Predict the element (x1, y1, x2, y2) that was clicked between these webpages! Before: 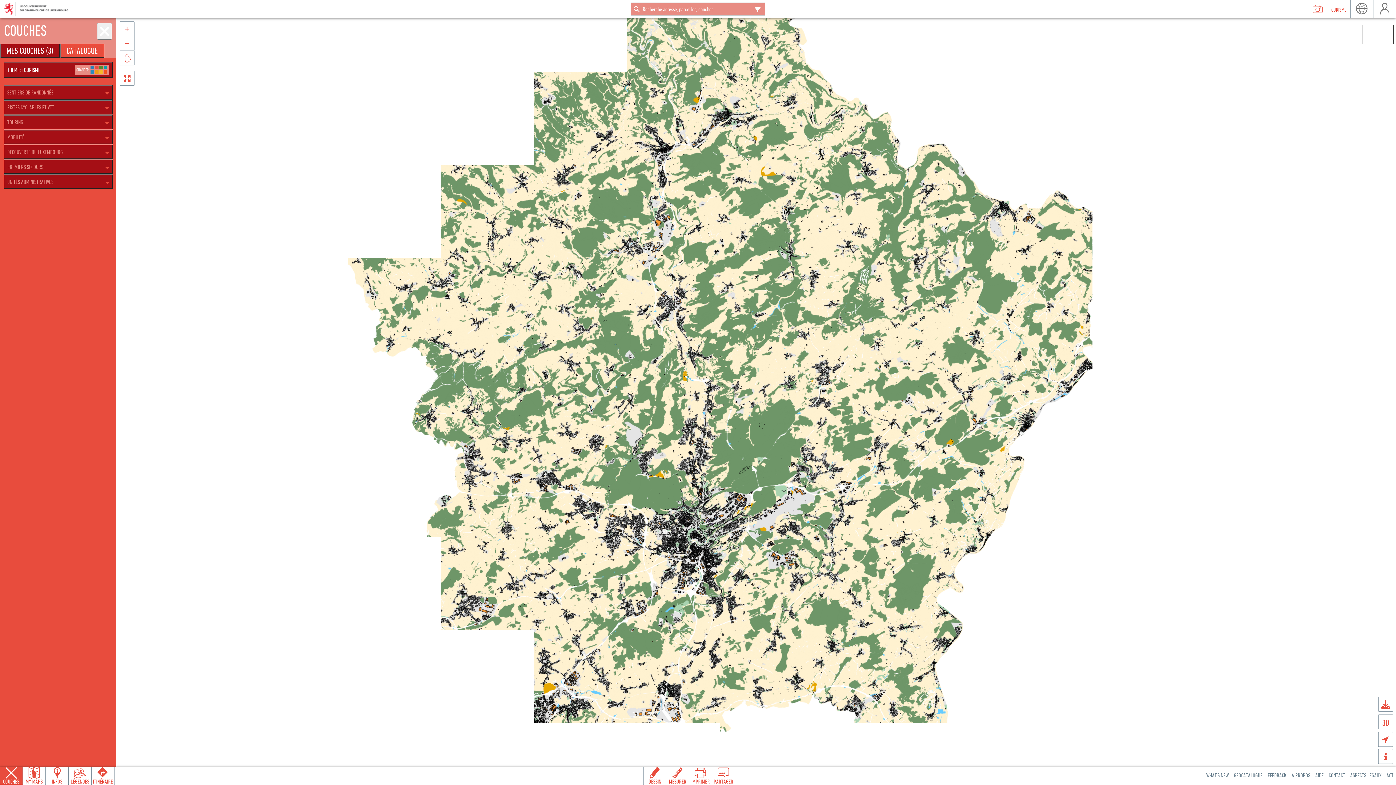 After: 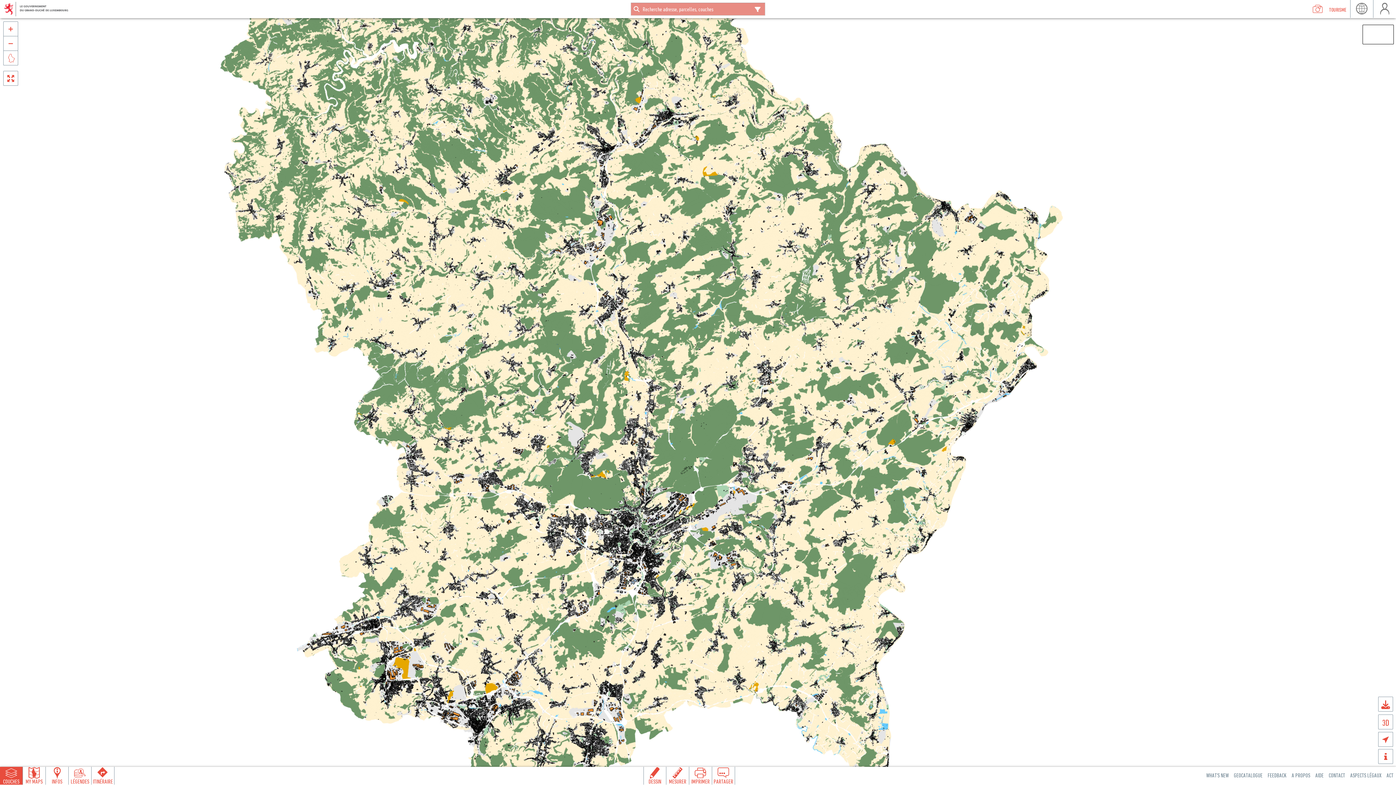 Action: bbox: (0, 767, 22, 785) label: COUCHES